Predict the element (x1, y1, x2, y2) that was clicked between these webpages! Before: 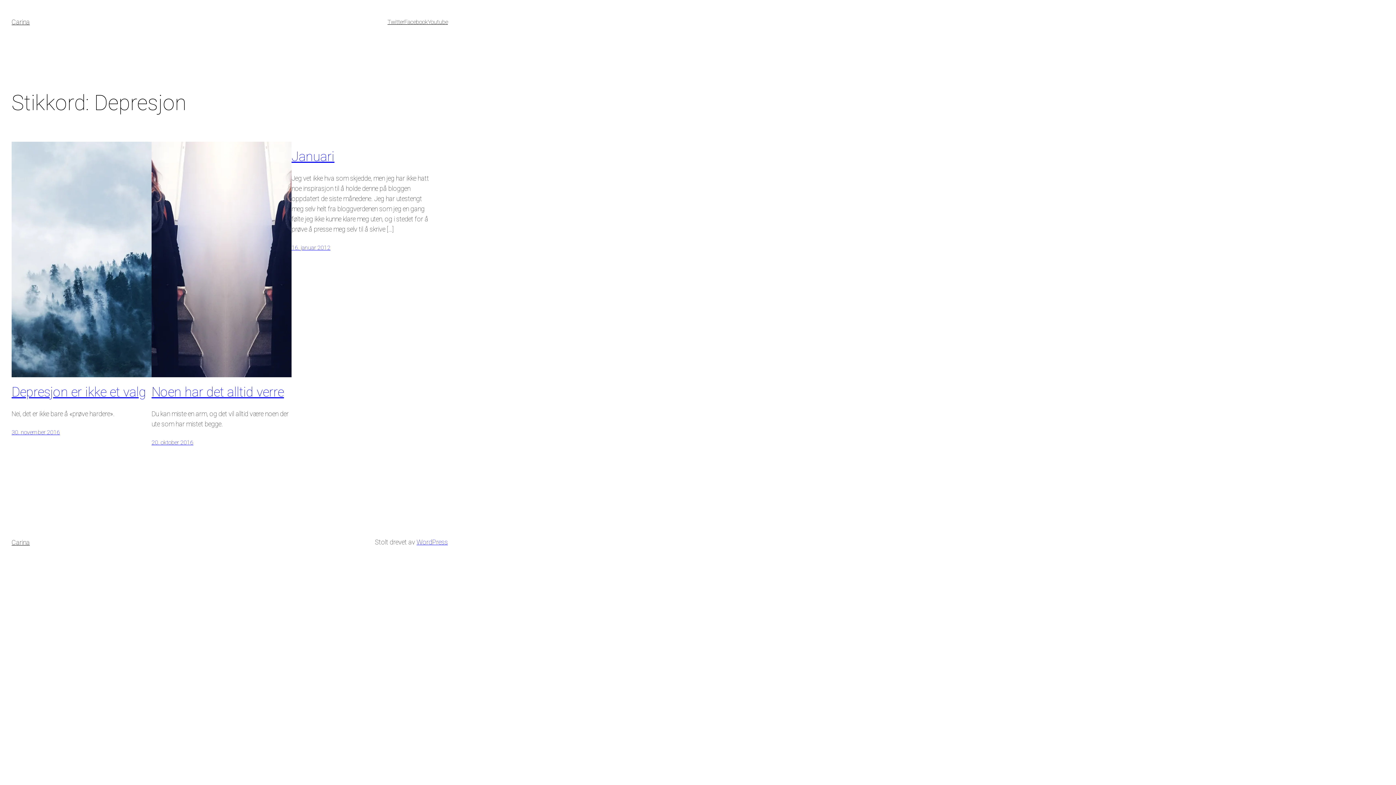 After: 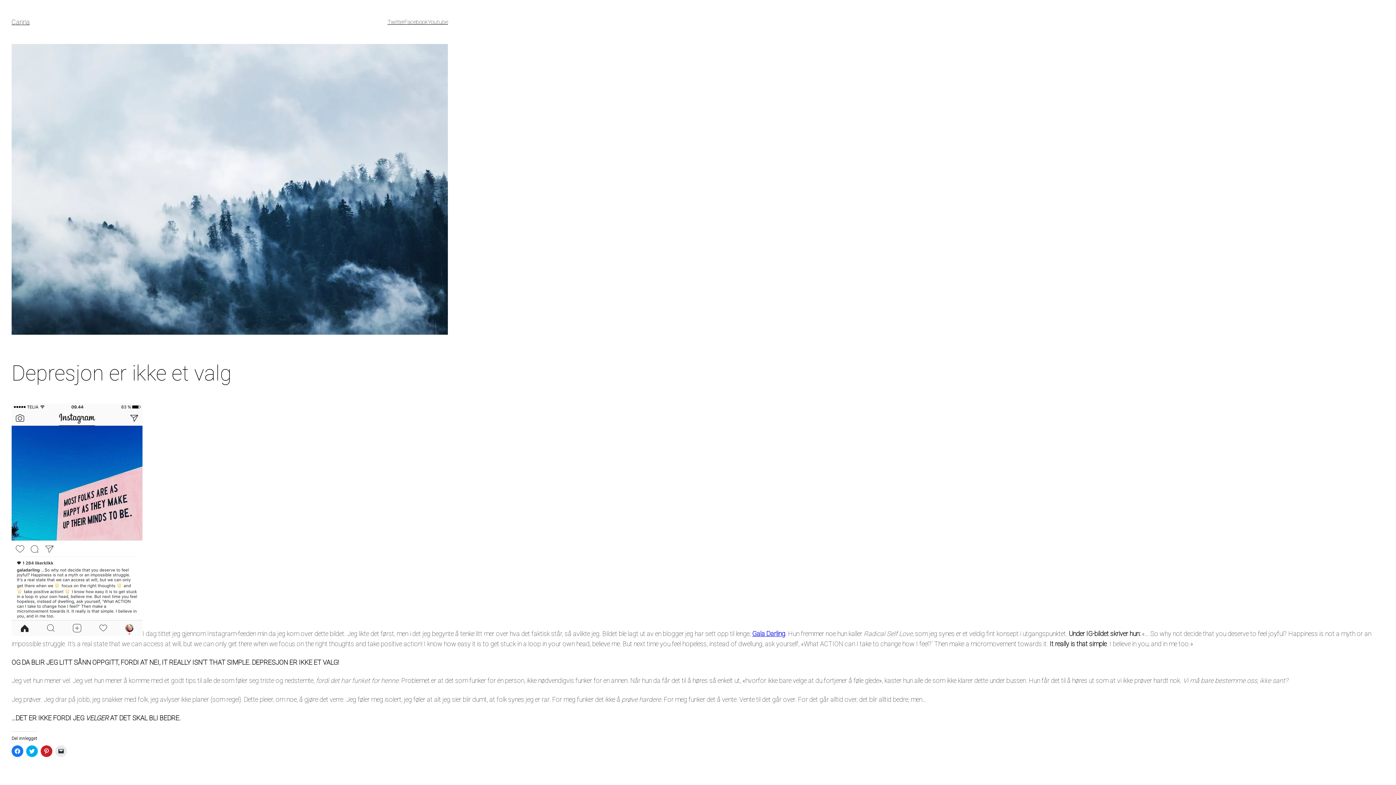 Action: bbox: (11, 429, 60, 436) label: 30. november 2016